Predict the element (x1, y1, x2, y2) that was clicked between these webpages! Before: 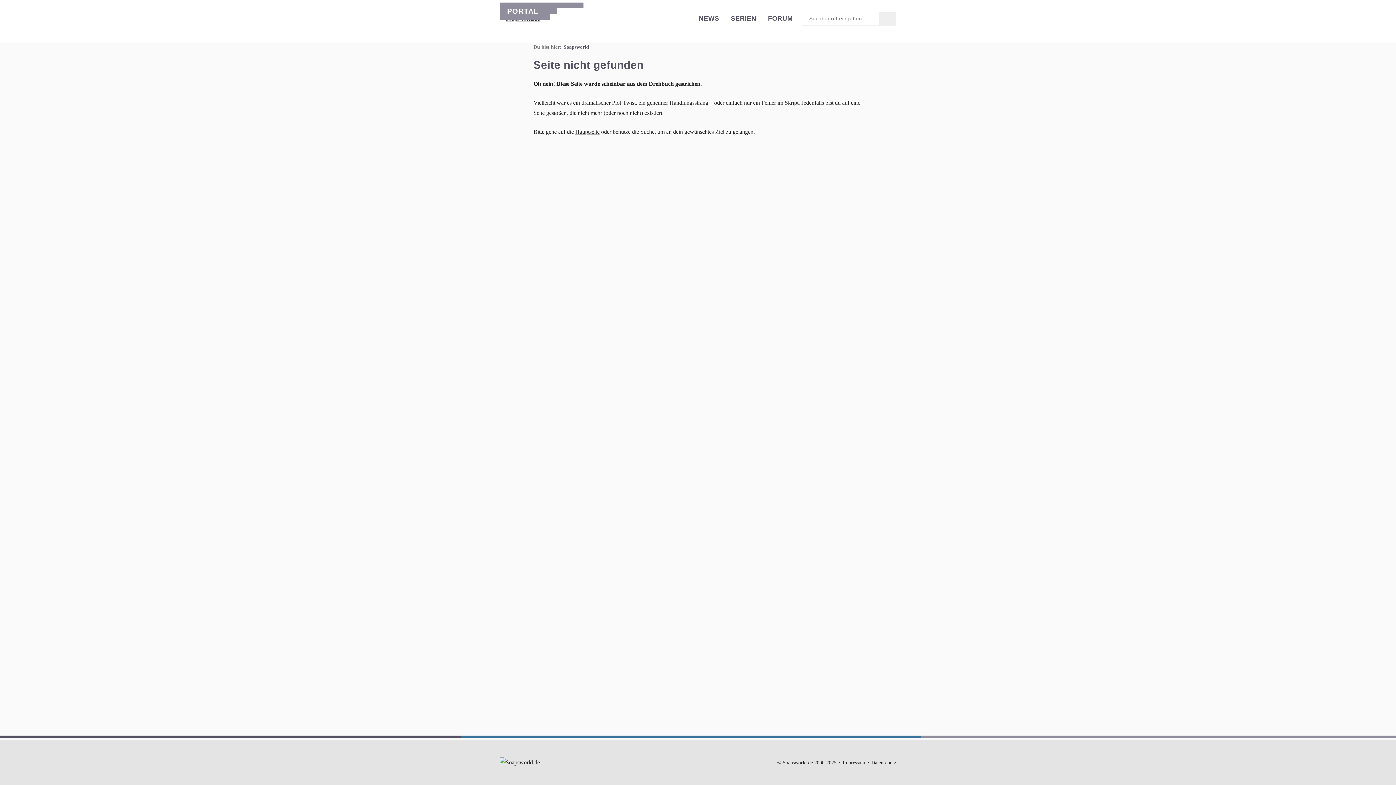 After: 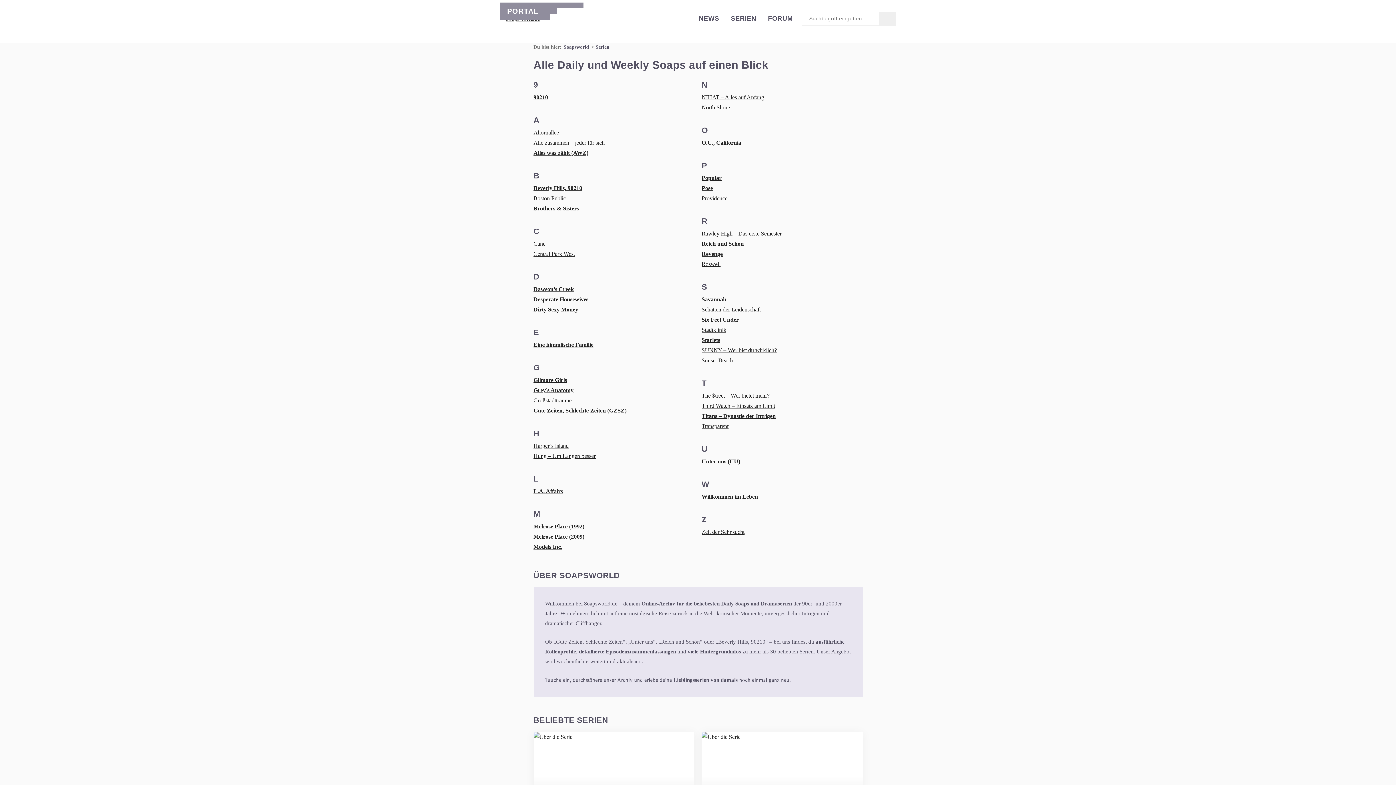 Action: bbox: (728, 12, 759, 25) label: SERIEN